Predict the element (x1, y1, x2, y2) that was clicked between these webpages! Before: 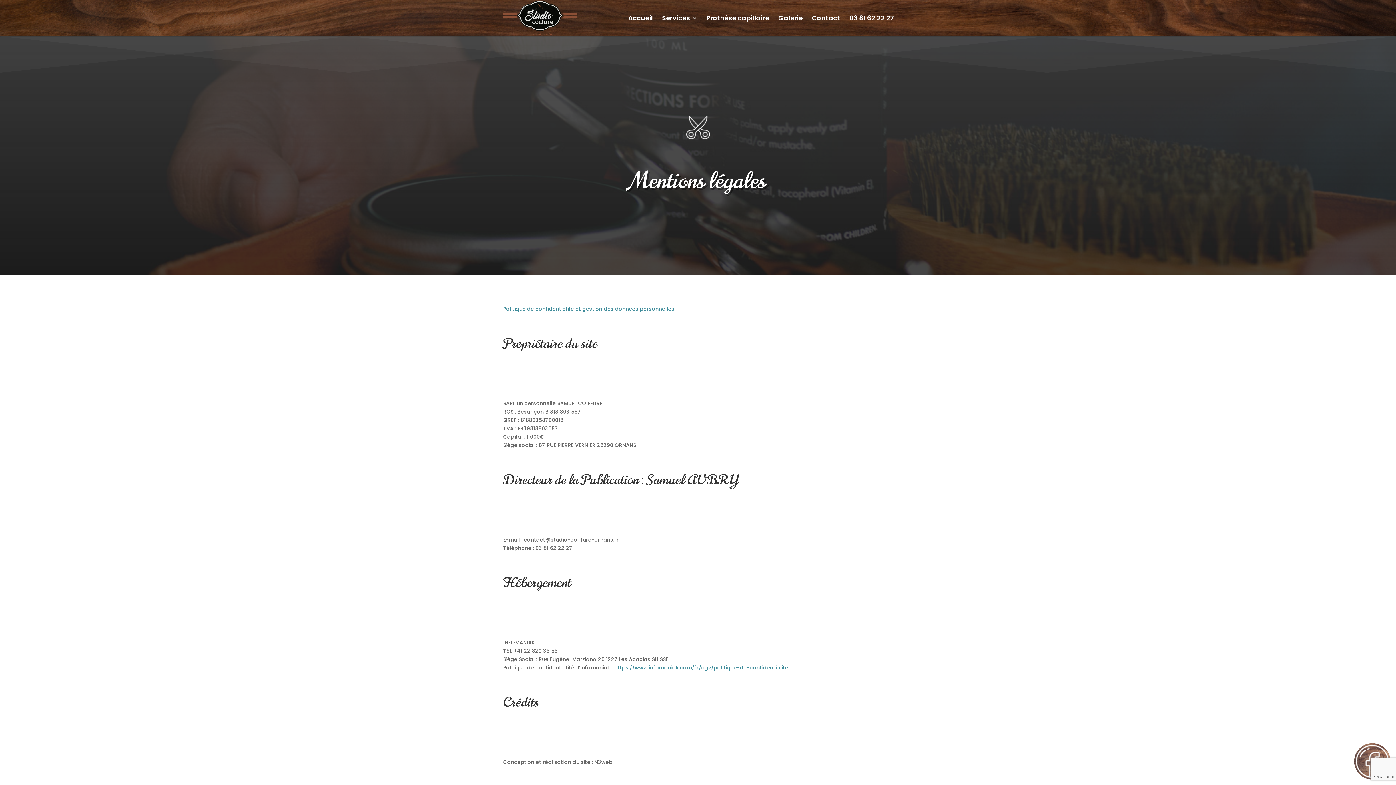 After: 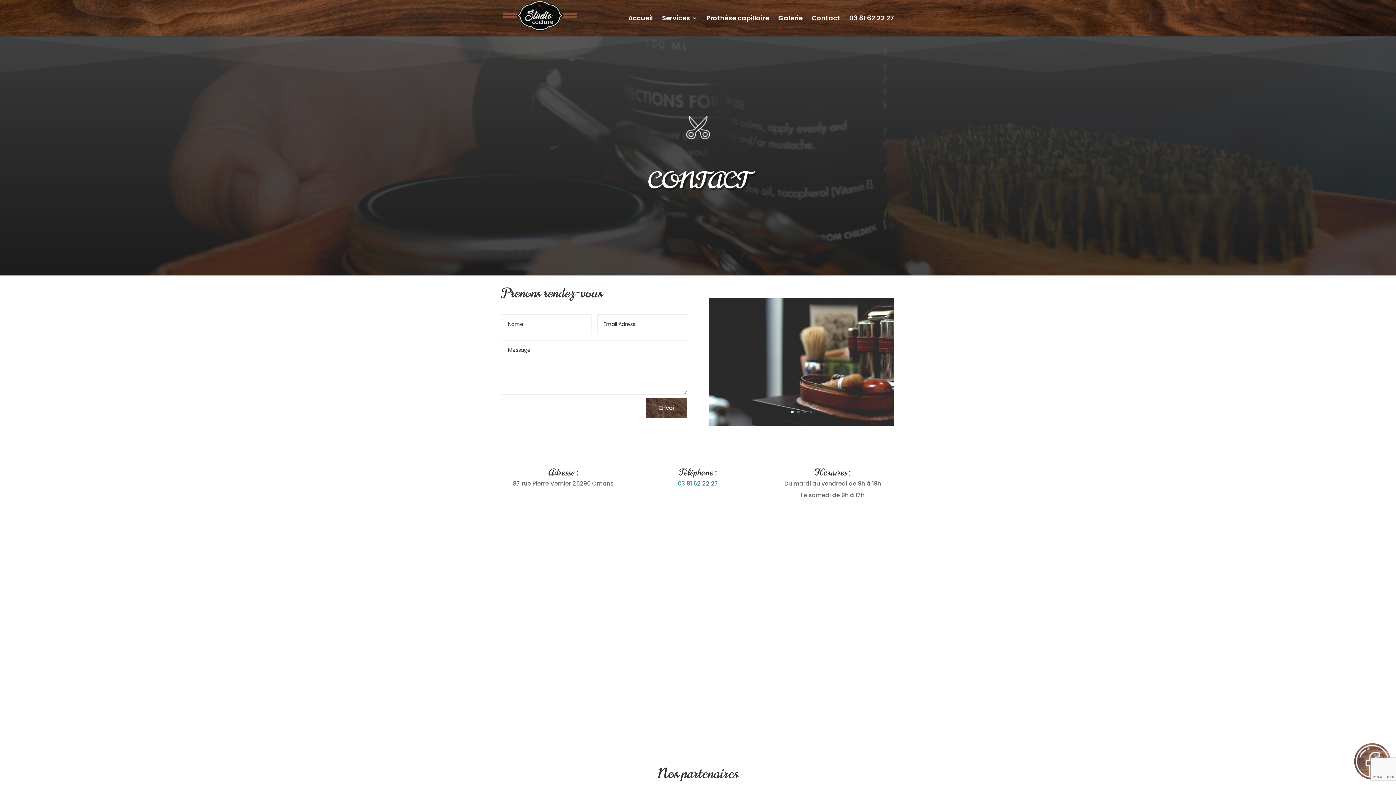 Action: label: Contact bbox: (812, 15, 840, 36)